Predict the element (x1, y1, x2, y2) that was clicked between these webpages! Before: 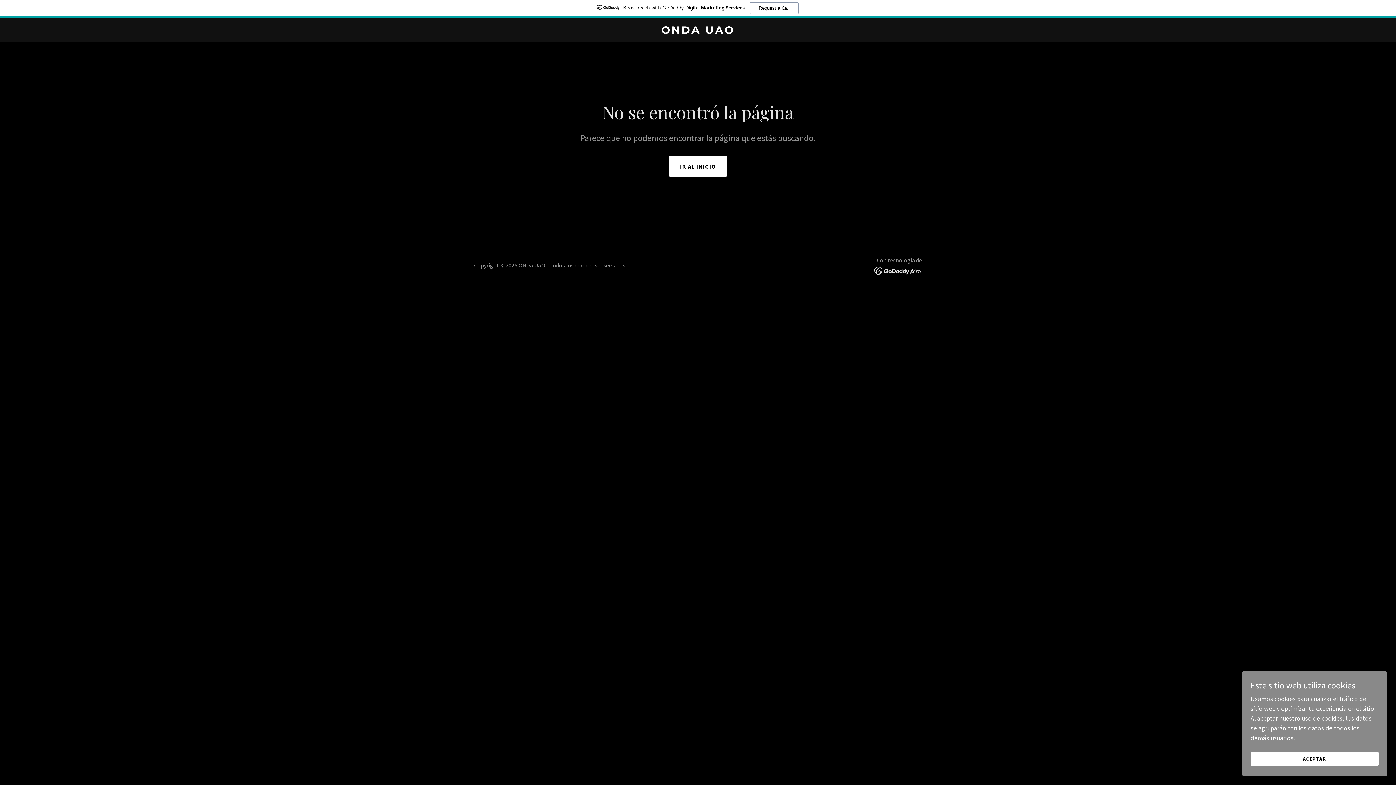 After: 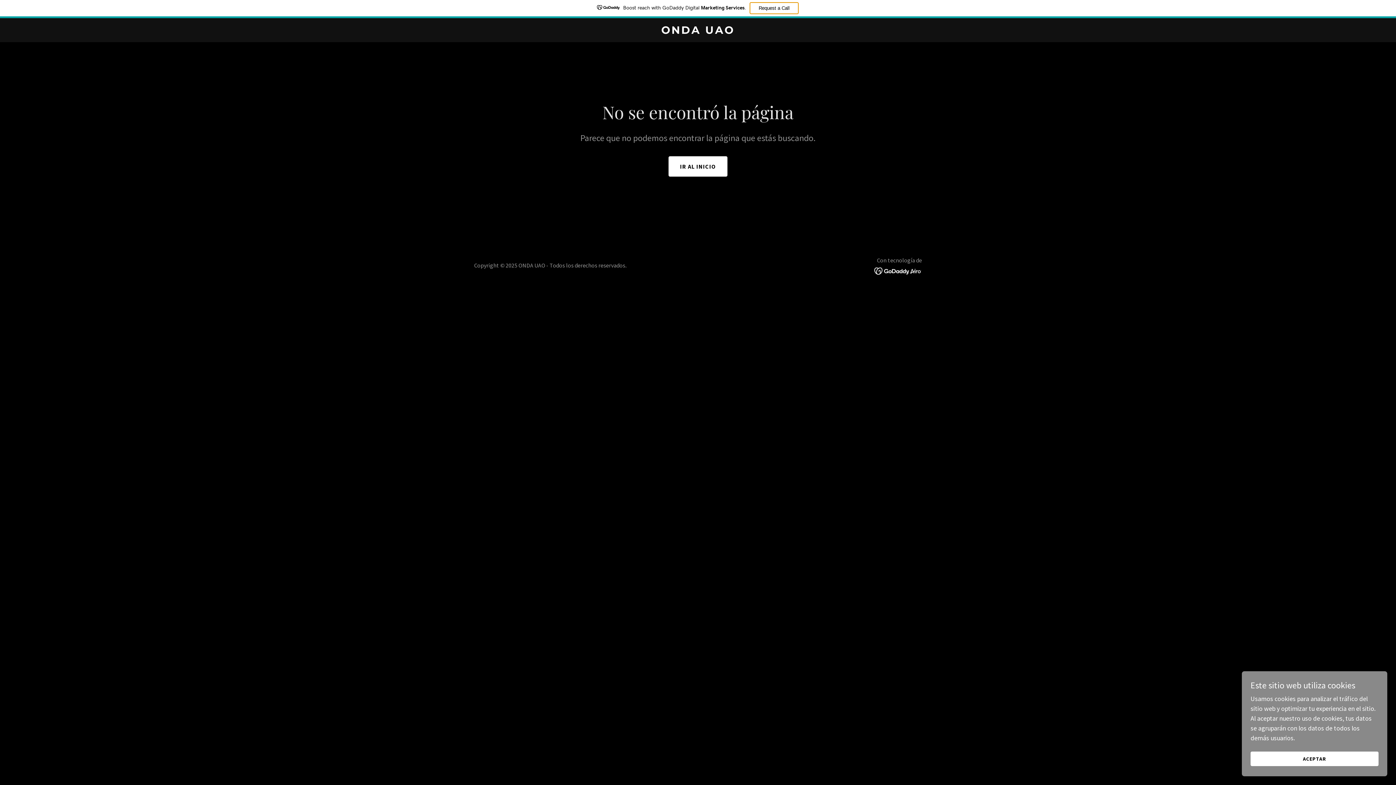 Action: bbox: (749, 2, 798, 14) label: Request a Call